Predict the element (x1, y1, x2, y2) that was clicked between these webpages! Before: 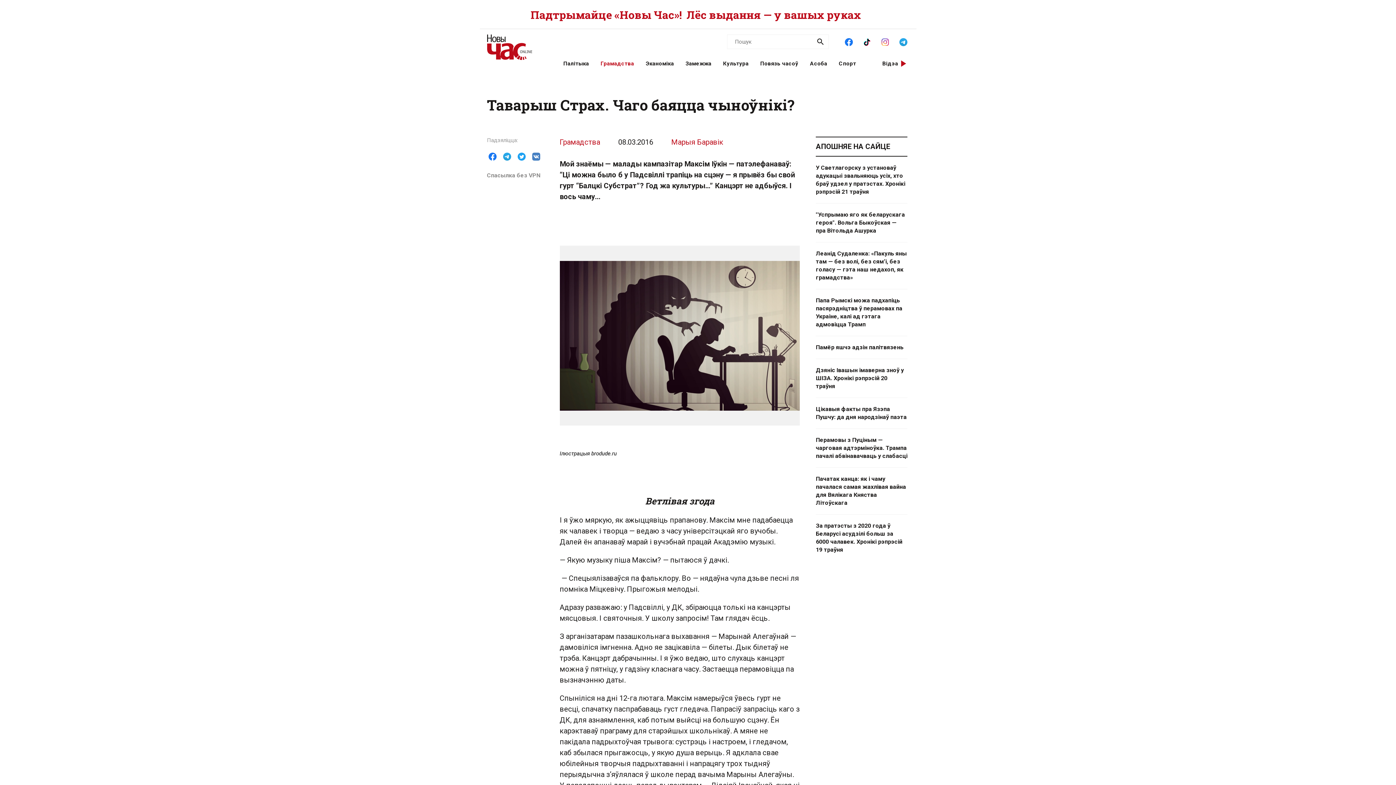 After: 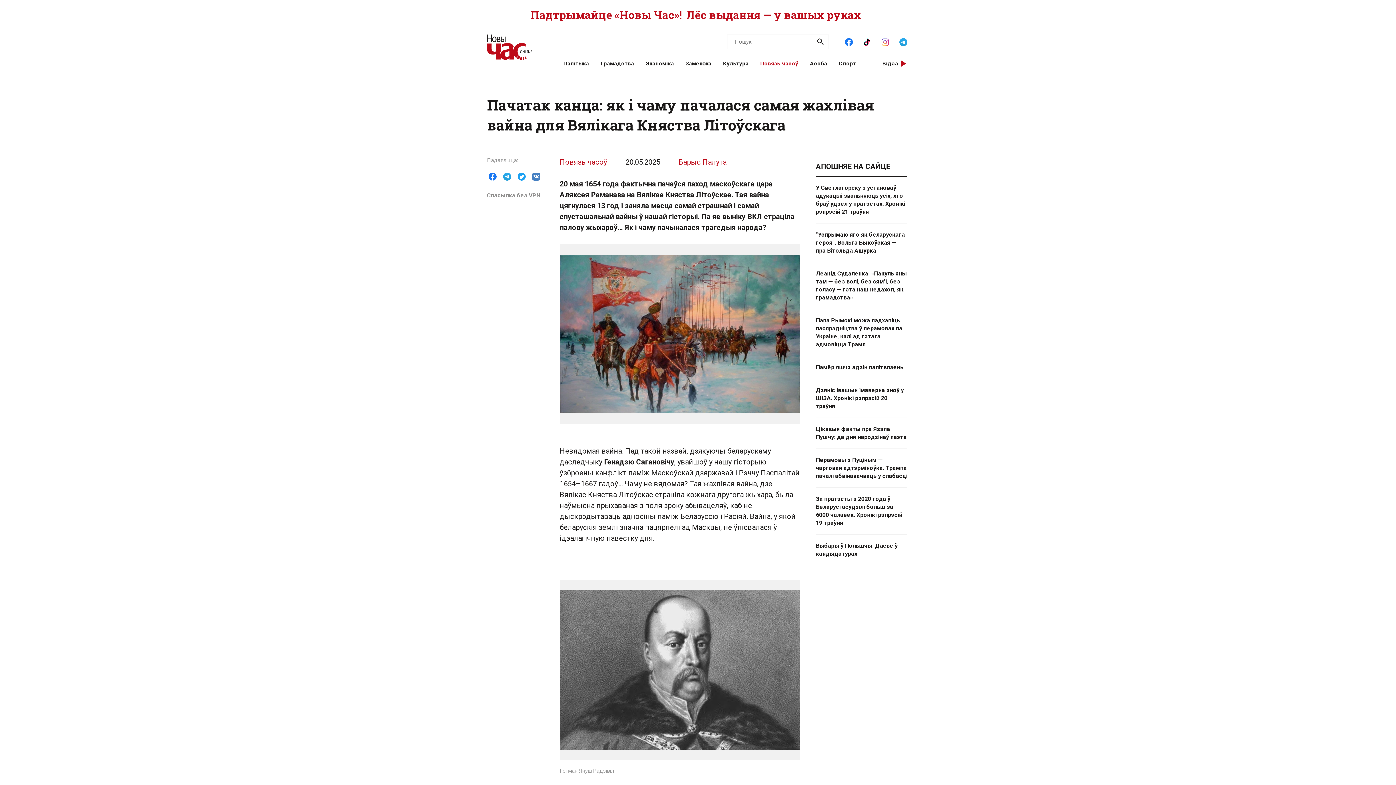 Action: bbox: (816, 468, 907, 514) label: Пачатак канца: як і чаму пачалася самая жахлівая вайна для Вялікага Княства Літоўскага